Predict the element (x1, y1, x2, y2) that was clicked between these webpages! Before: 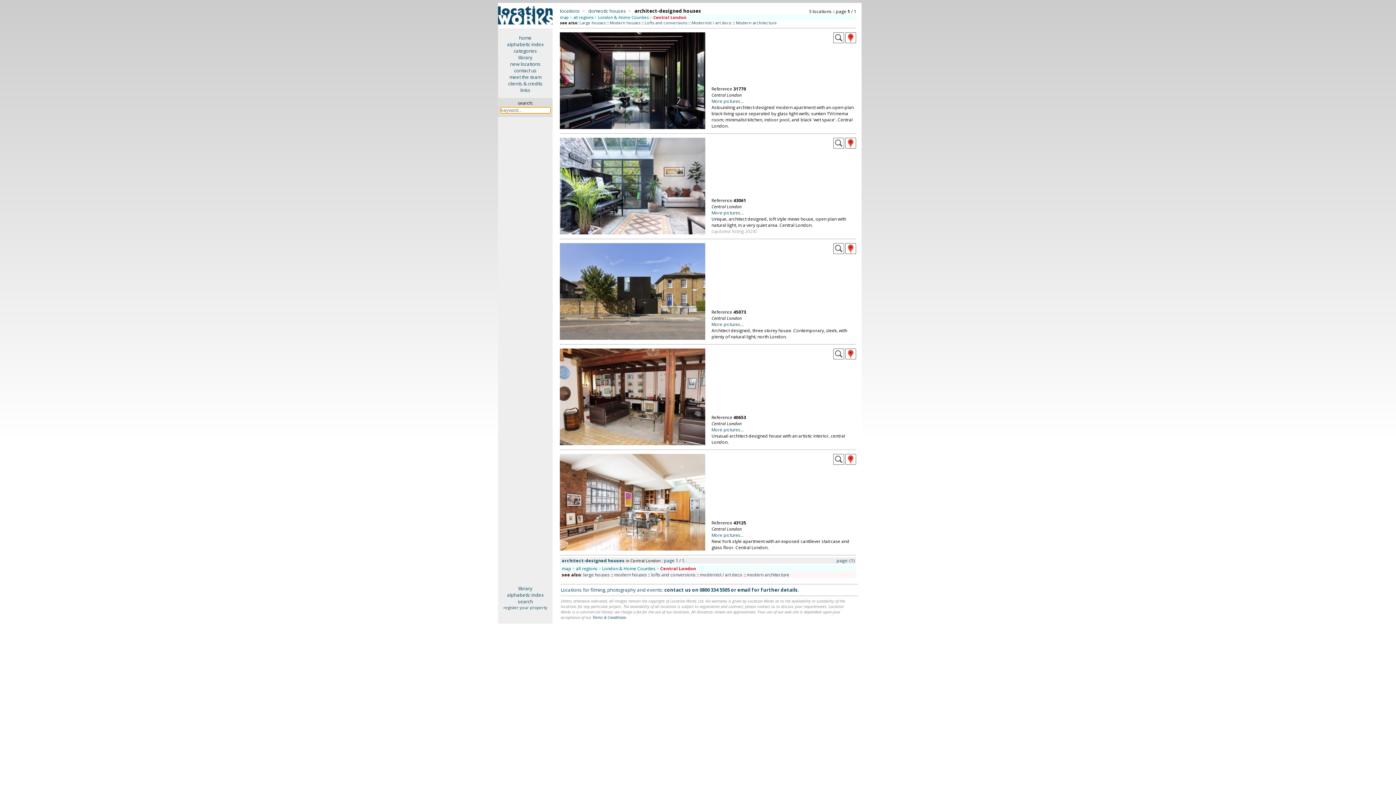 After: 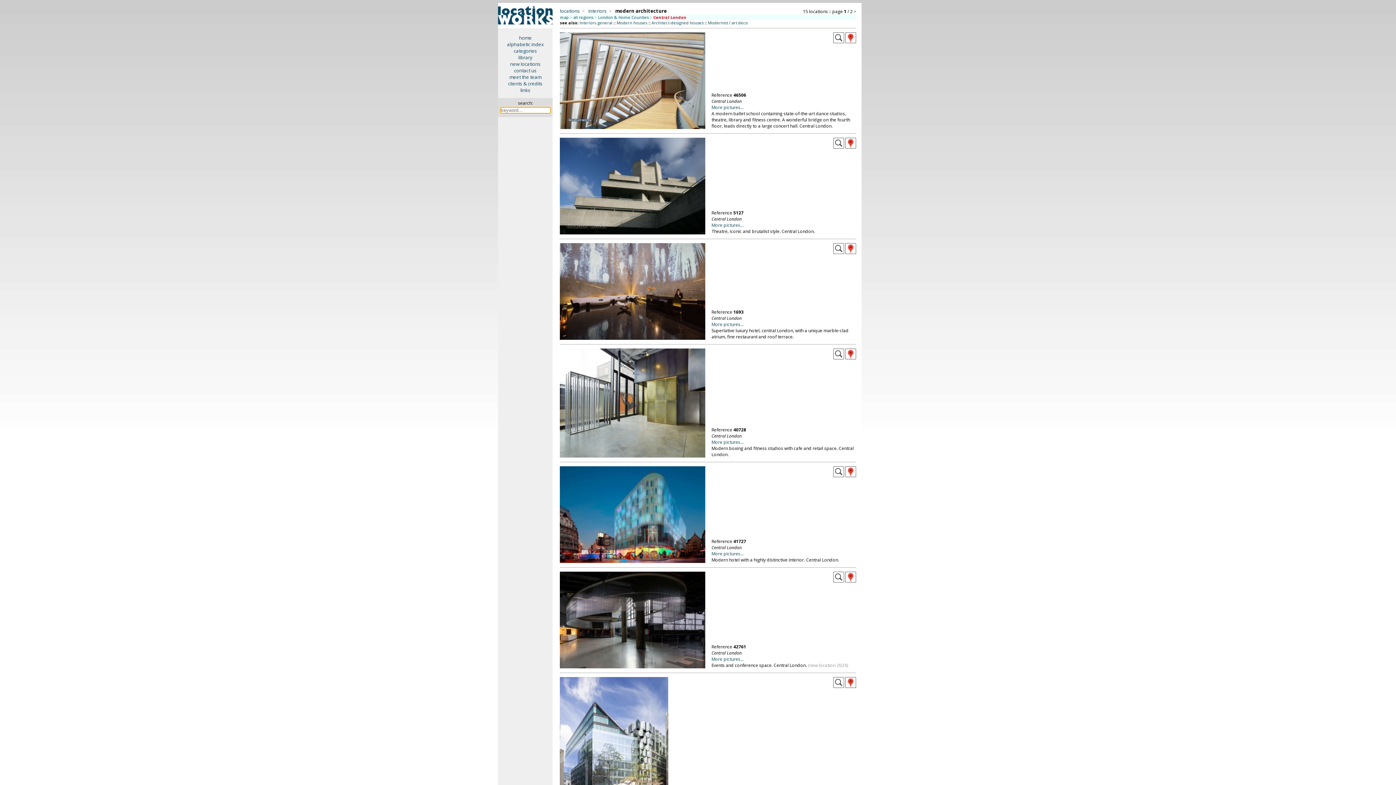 Action: label: Modern architecture bbox: (736, 20, 777, 25)